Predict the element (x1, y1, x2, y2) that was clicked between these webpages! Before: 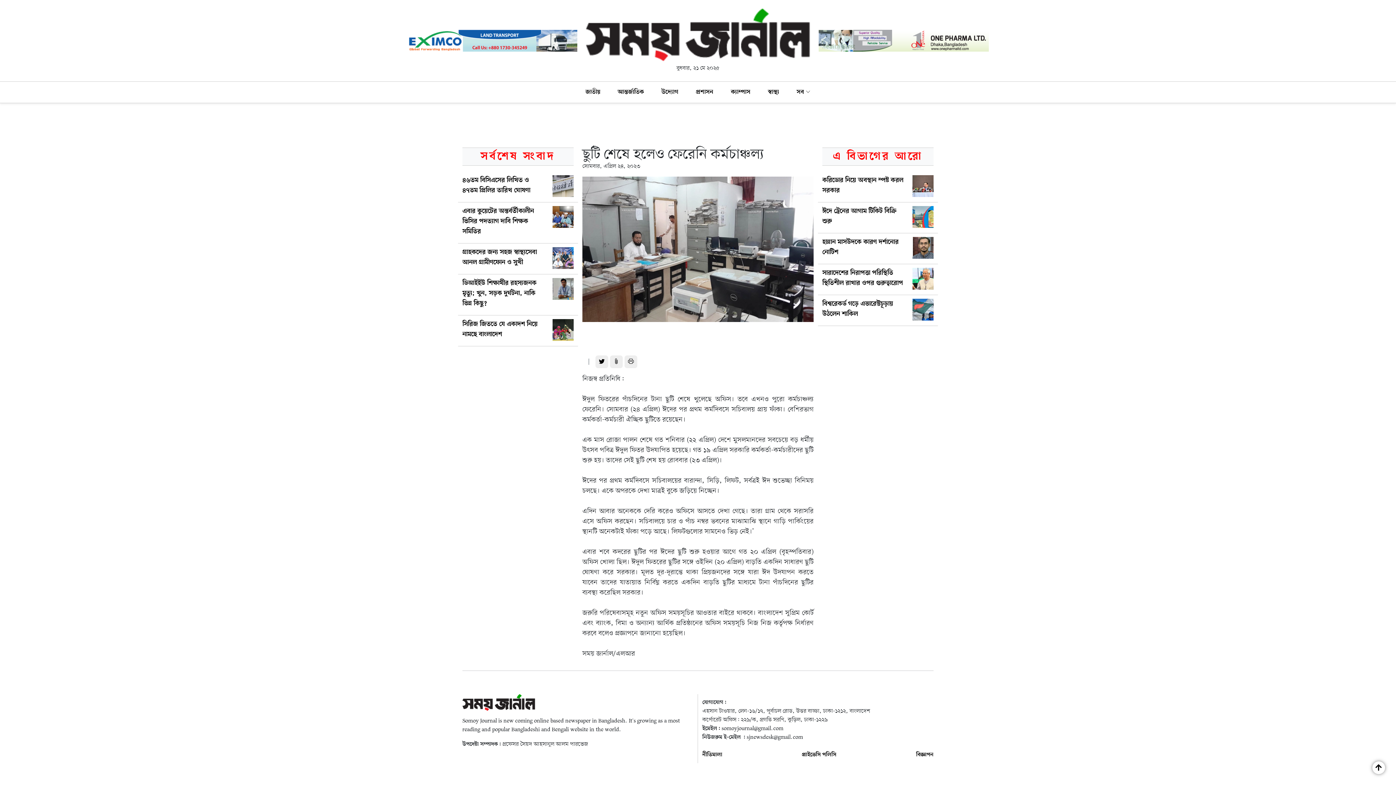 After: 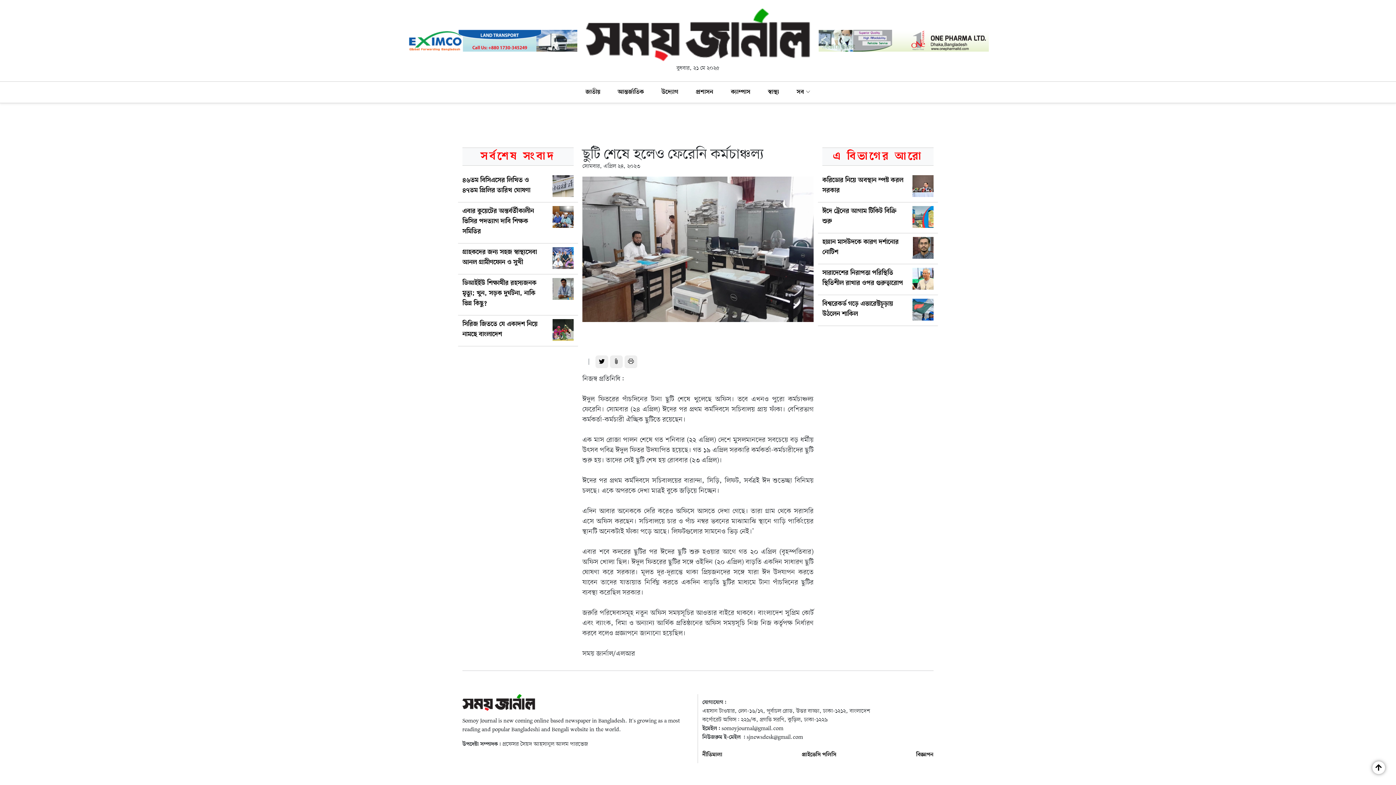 Action: bbox: (407, 29, 577, 51)